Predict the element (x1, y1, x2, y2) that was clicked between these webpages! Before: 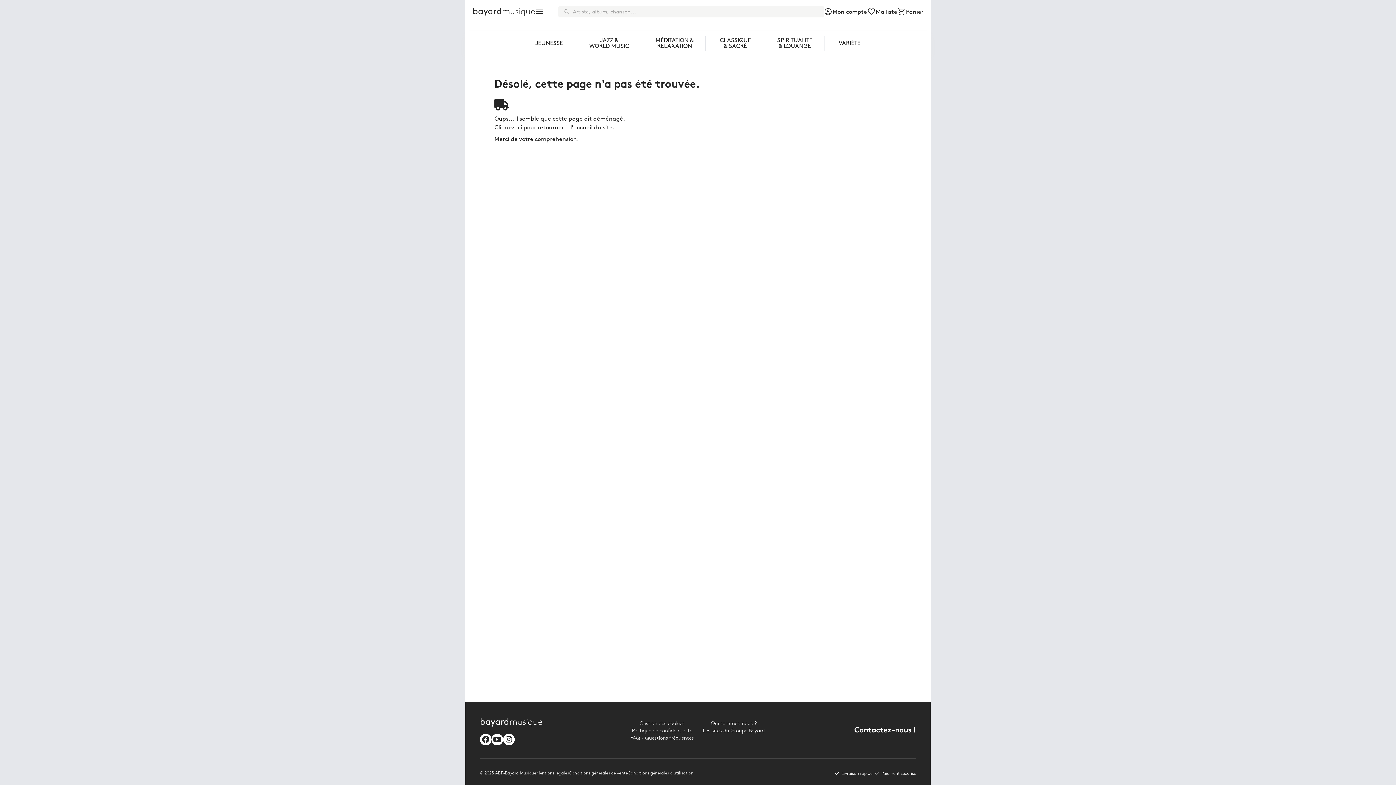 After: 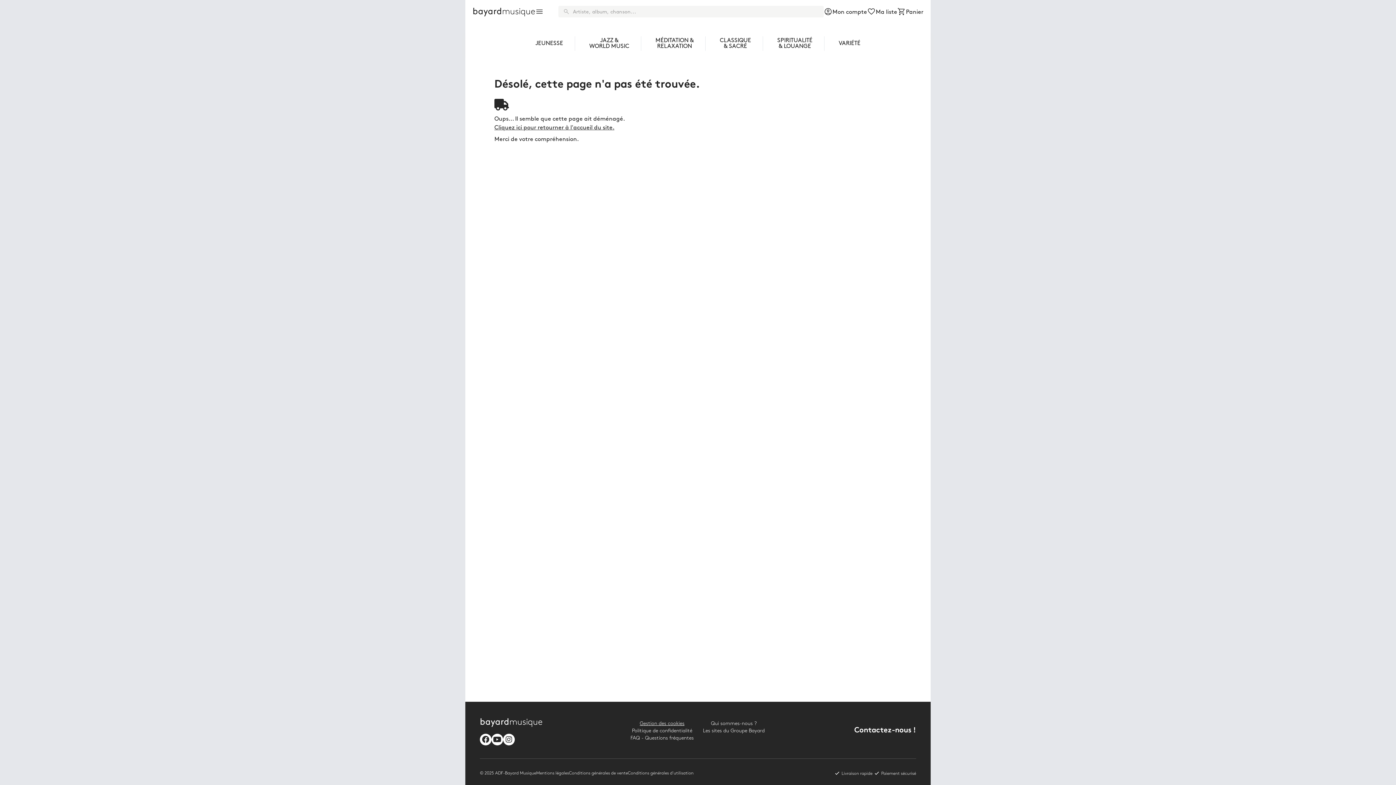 Action: label: Gestion des cookies bbox: (626, 720, 698, 727)